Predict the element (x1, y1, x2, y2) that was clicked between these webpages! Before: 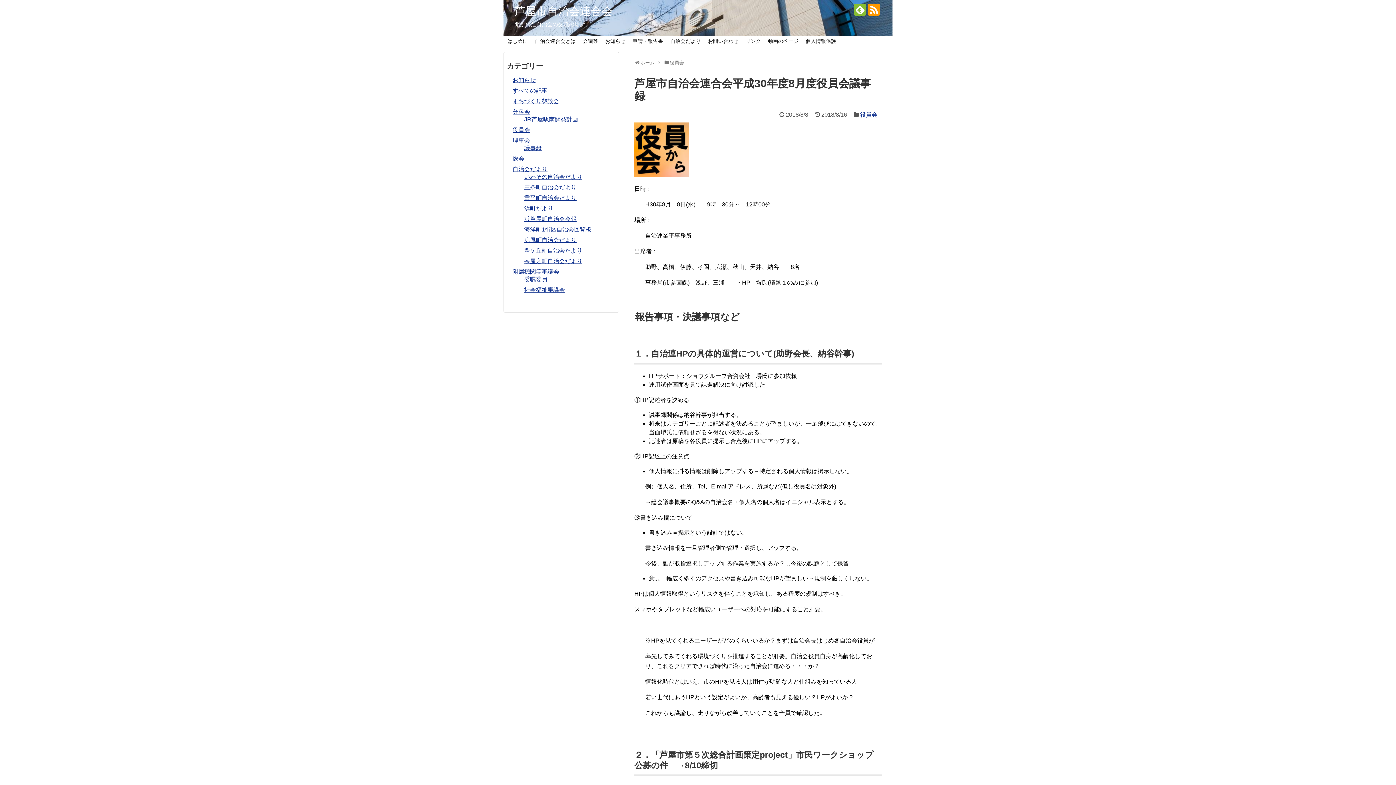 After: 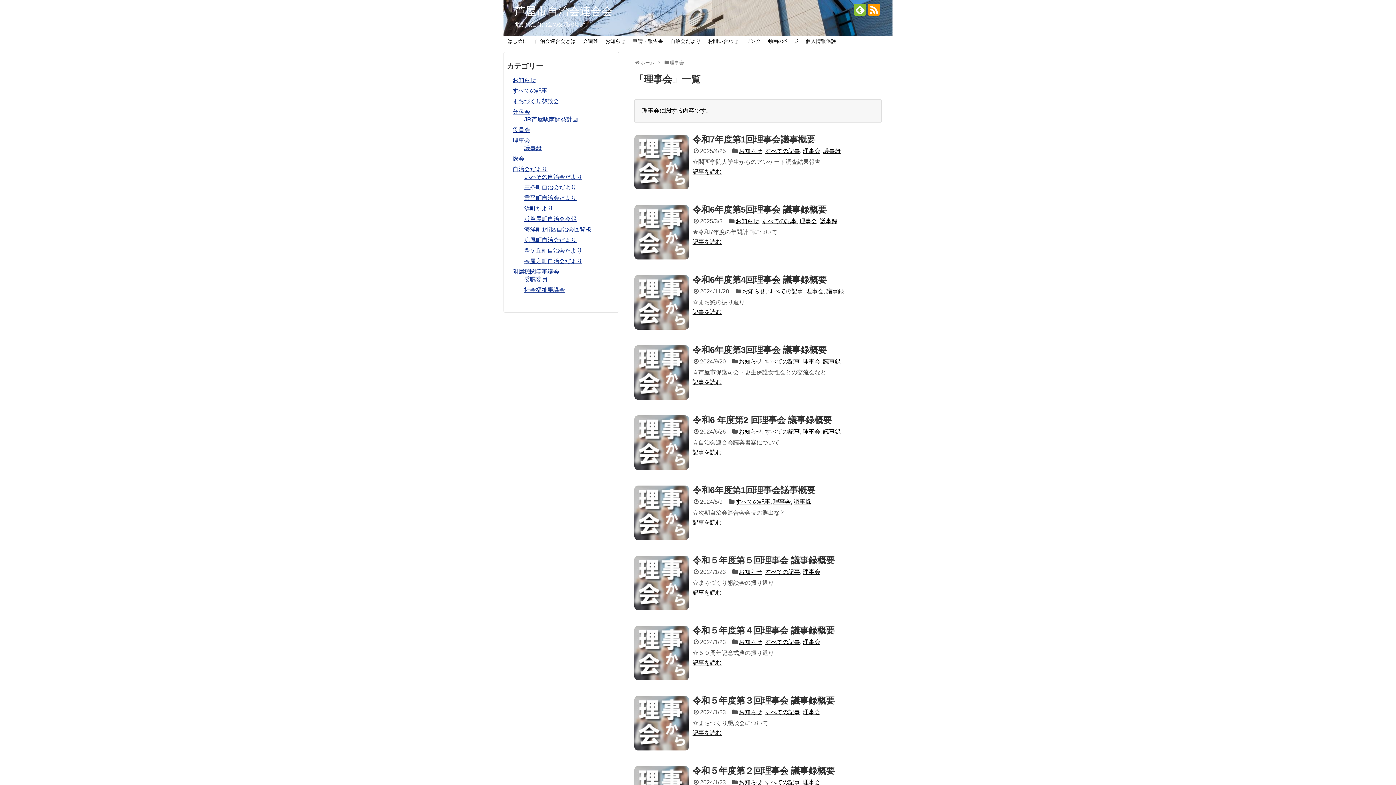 Action: label: 理事会 bbox: (512, 137, 530, 143)